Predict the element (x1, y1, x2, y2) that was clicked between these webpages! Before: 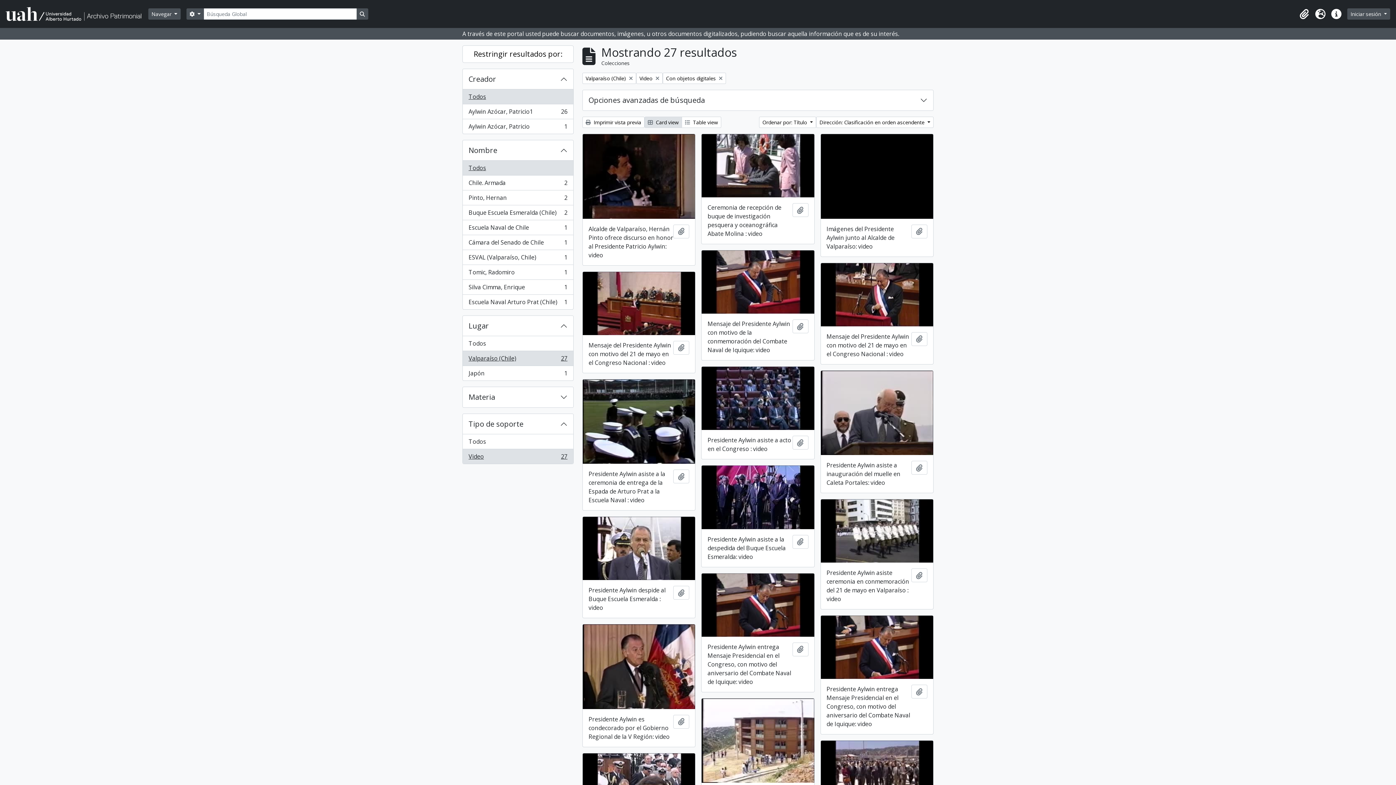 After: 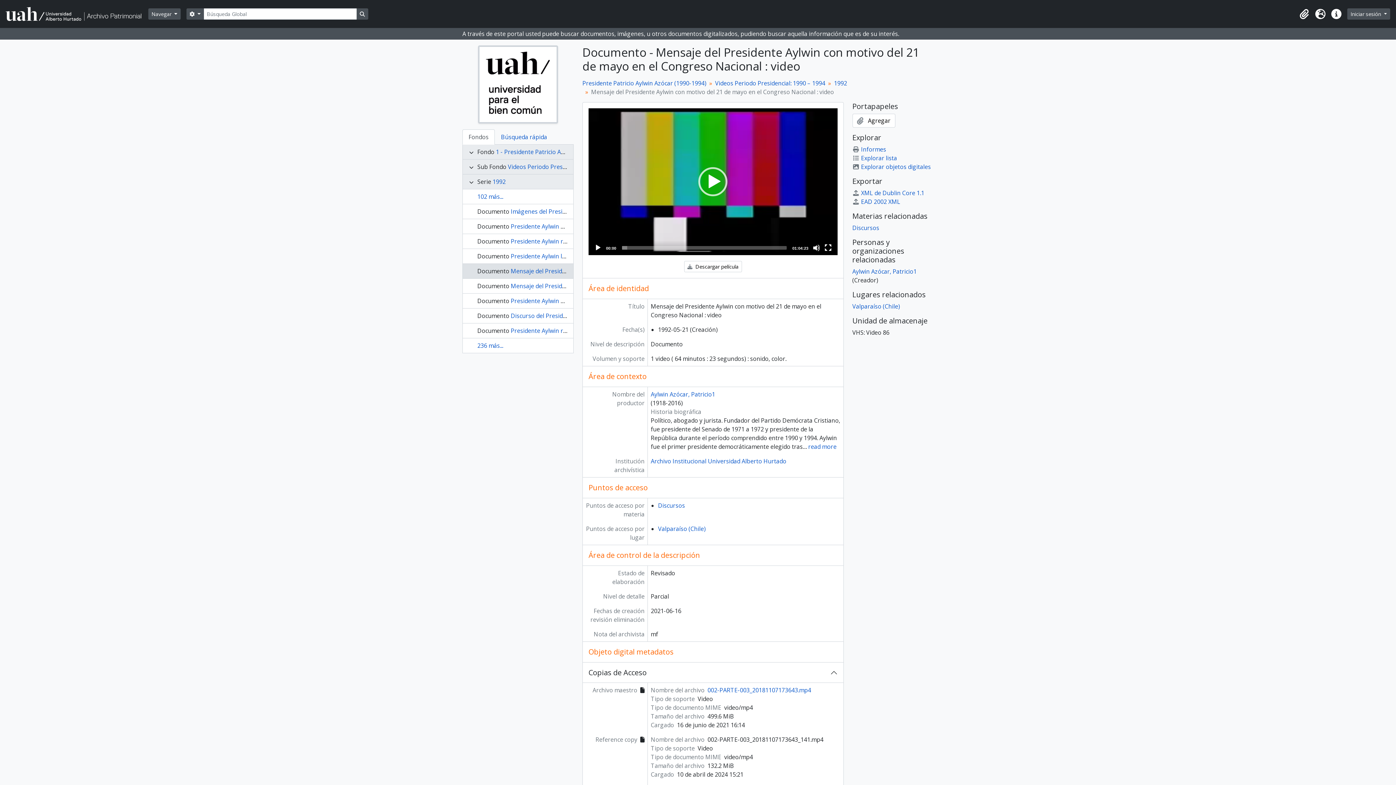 Action: bbox: (820, 263, 933, 326)